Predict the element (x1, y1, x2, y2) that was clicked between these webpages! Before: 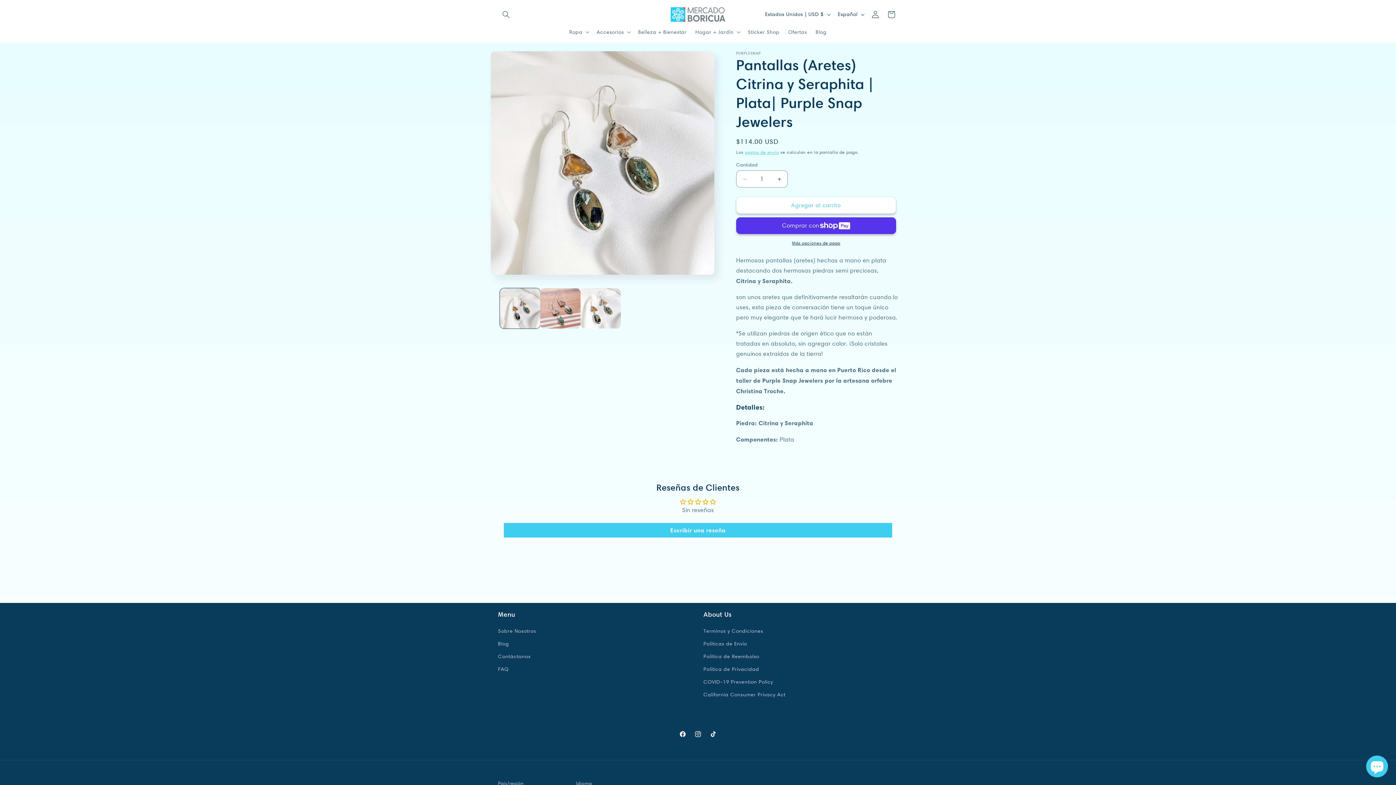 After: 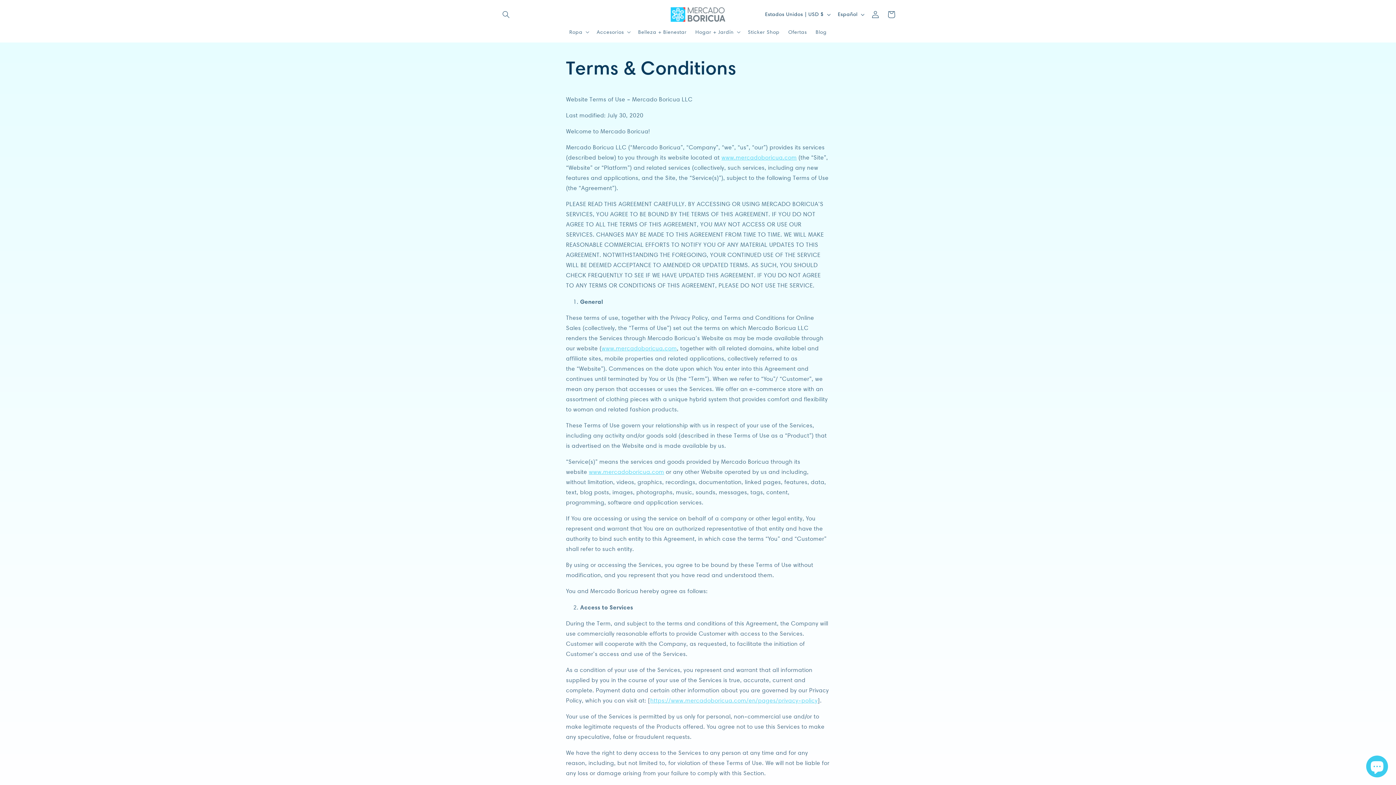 Action: bbox: (703, 626, 763, 637) label: Terminos y Condiciones